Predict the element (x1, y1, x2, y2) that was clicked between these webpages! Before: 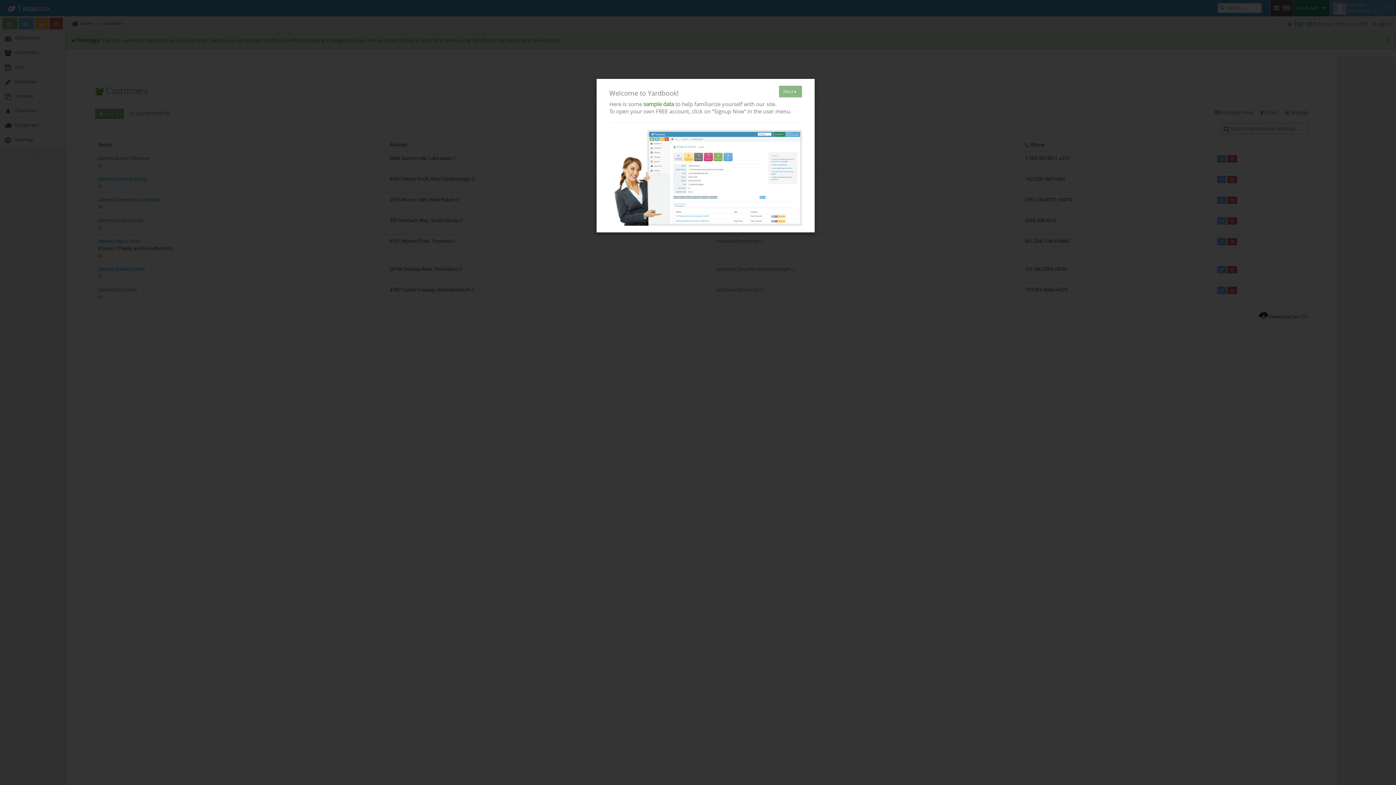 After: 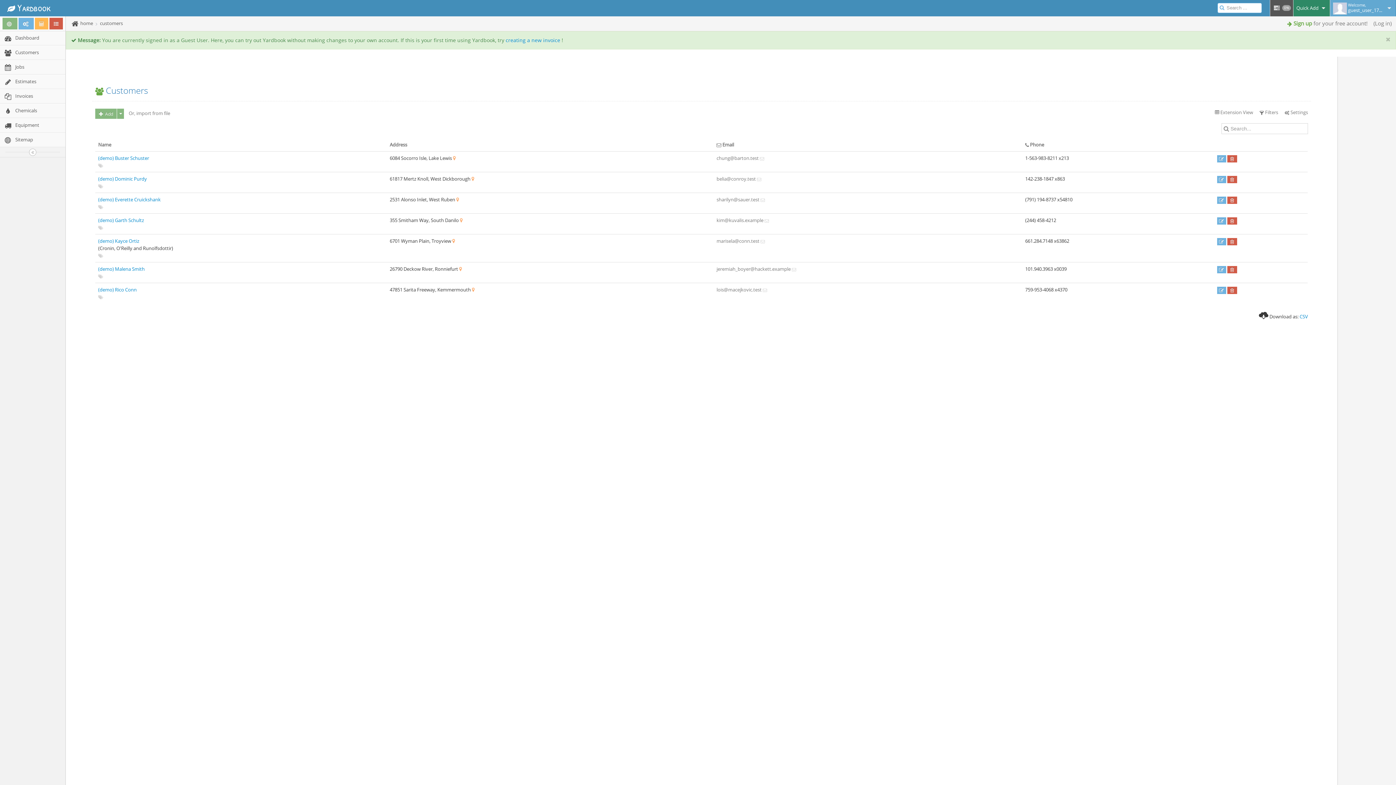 Action: label: Next  bbox: (779, 85, 802, 97)